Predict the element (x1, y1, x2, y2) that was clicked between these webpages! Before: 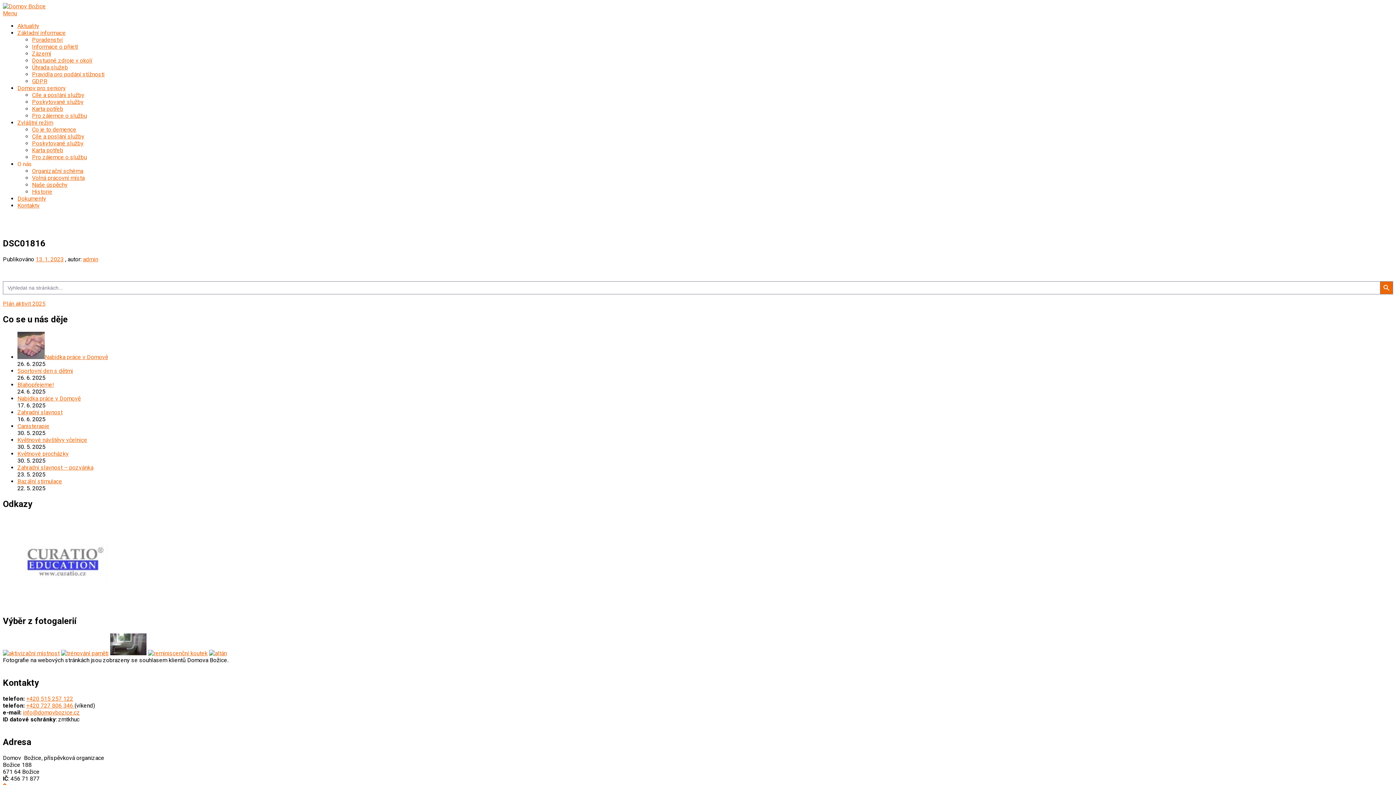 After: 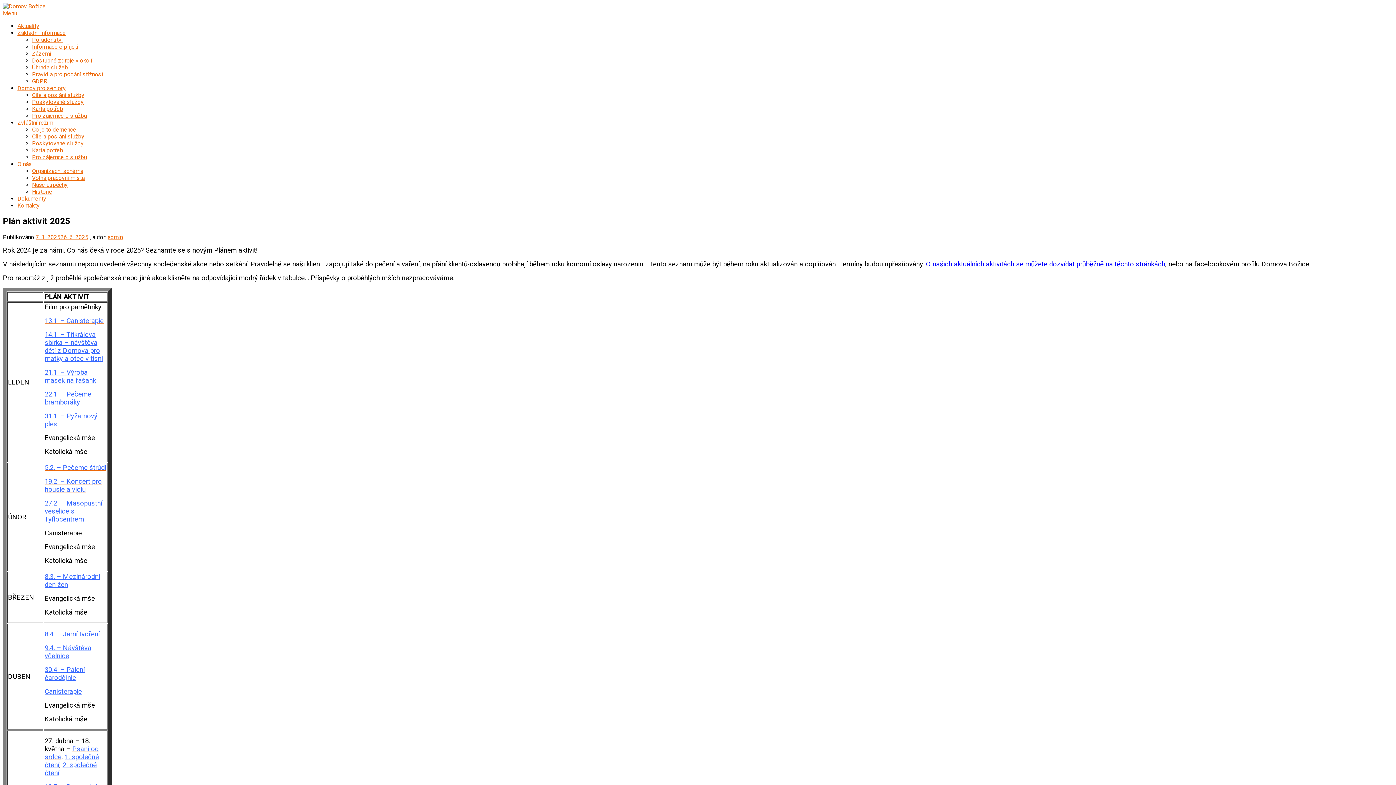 Action: bbox: (2, 300, 45, 307) label: Plán aktivit 2025